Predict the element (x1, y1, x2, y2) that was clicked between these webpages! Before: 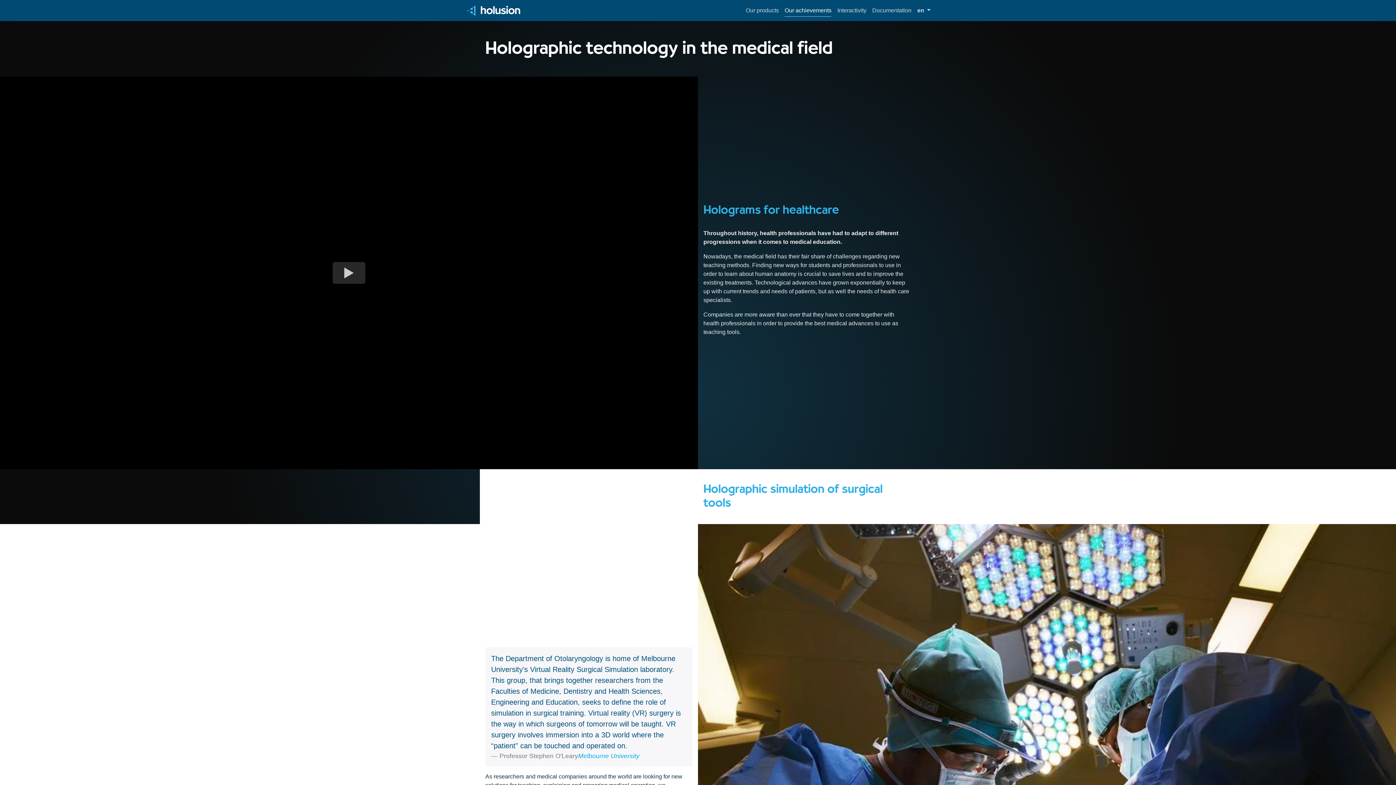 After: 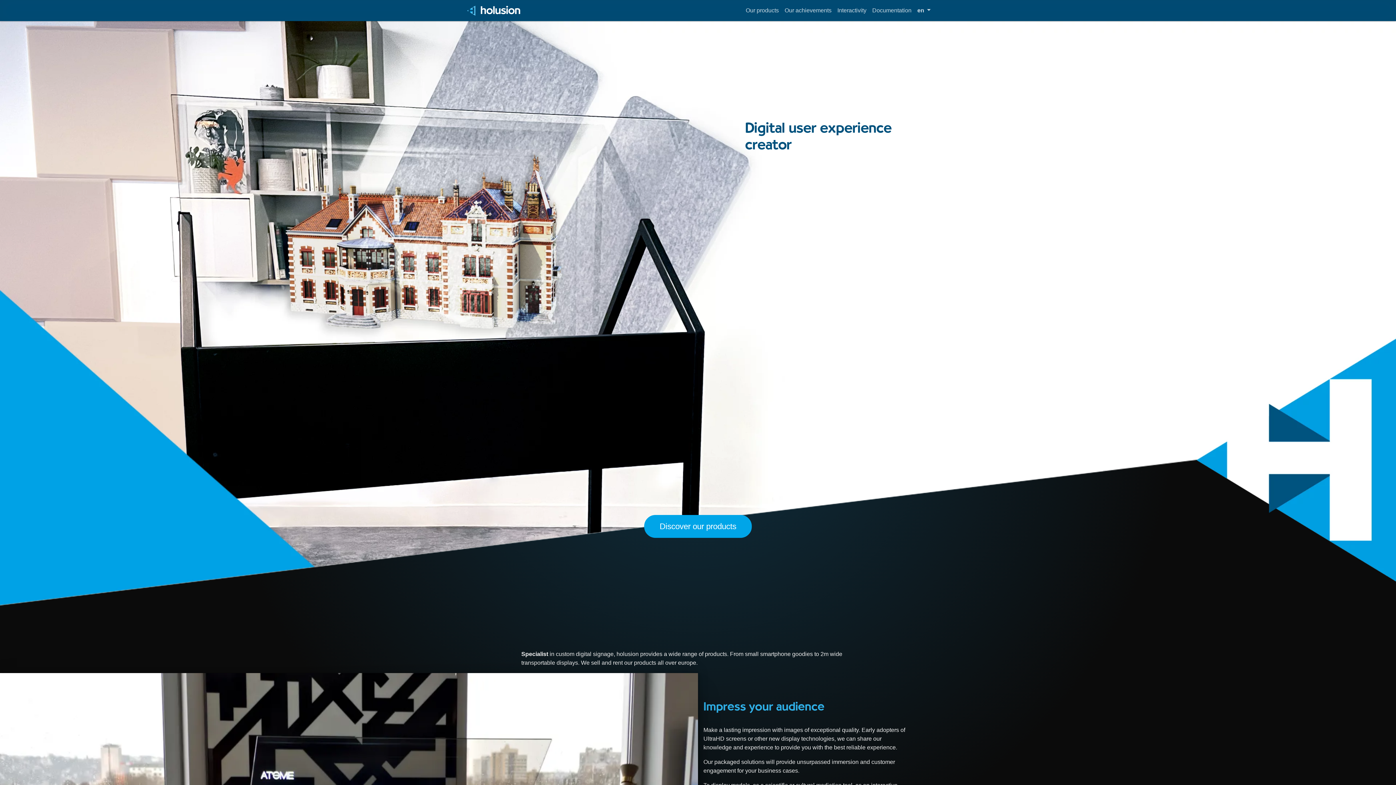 Action: bbox: (462, 0, 526, 20) label: Holusion logo